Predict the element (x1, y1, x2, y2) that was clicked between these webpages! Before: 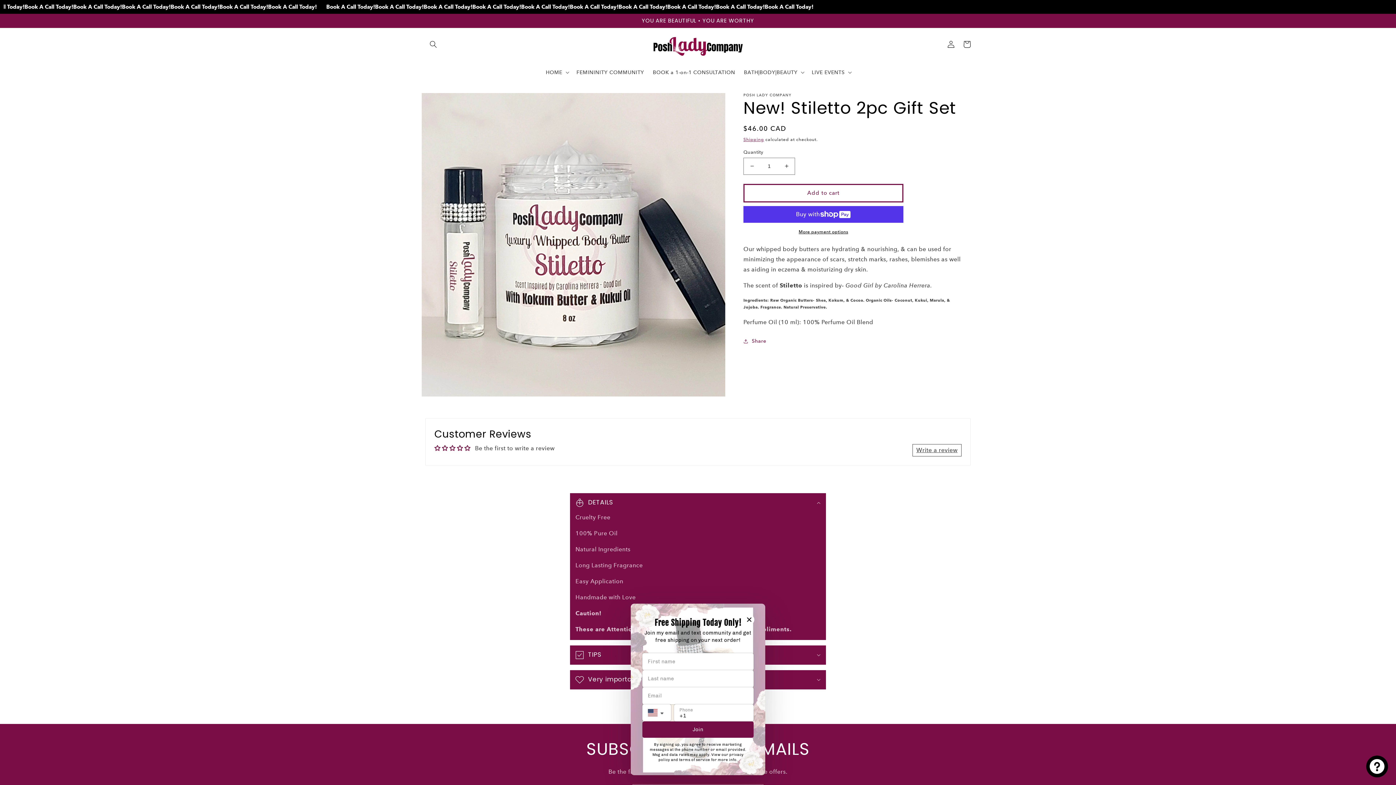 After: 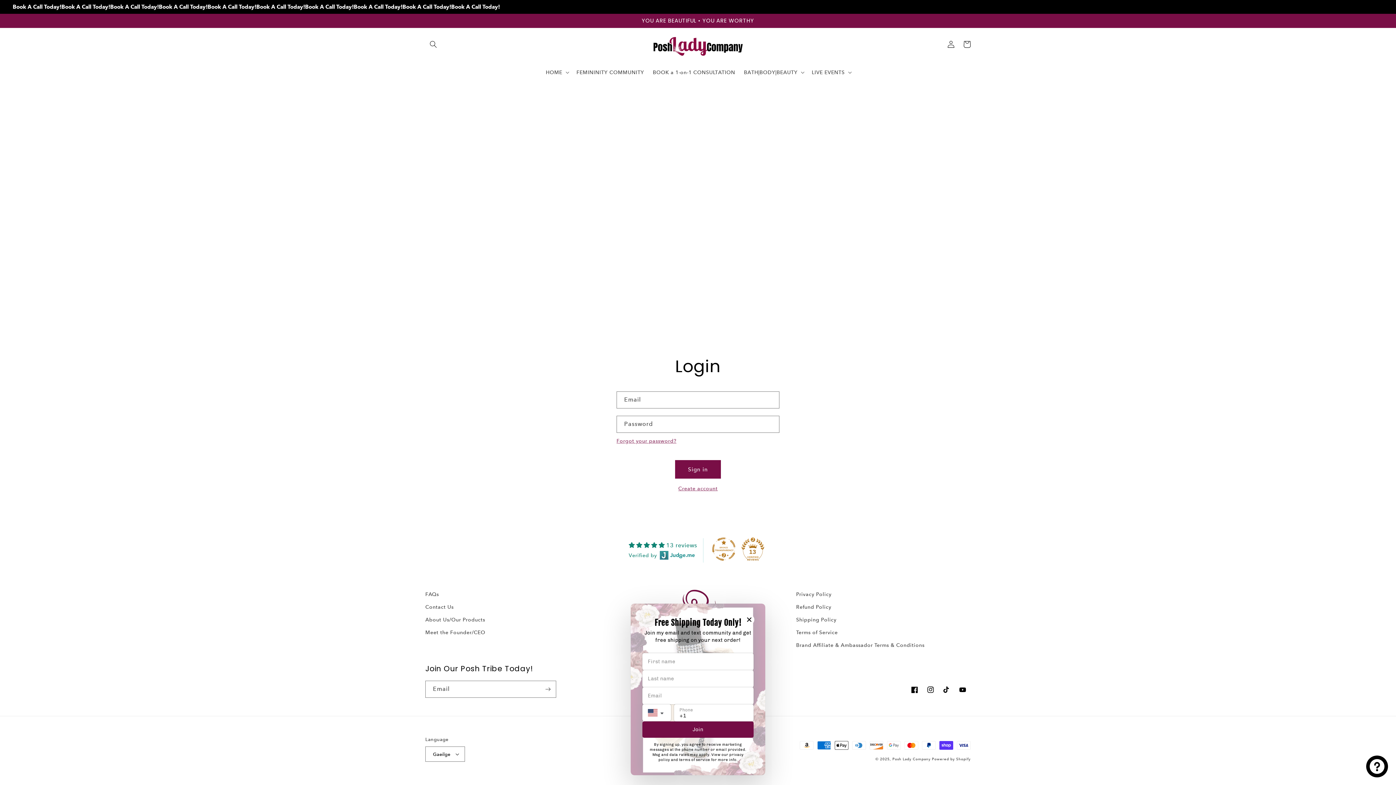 Action: label: Log in bbox: (943, 36, 959, 52)